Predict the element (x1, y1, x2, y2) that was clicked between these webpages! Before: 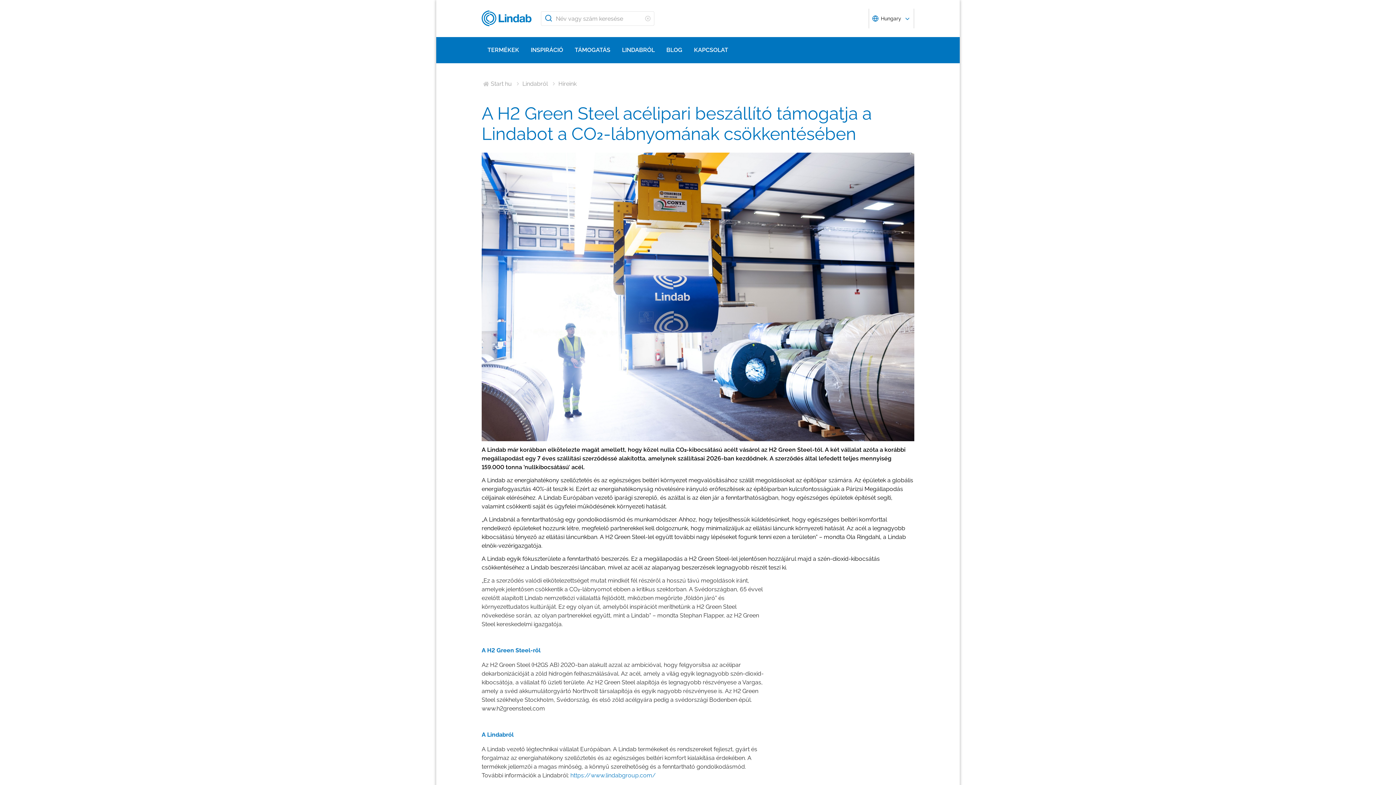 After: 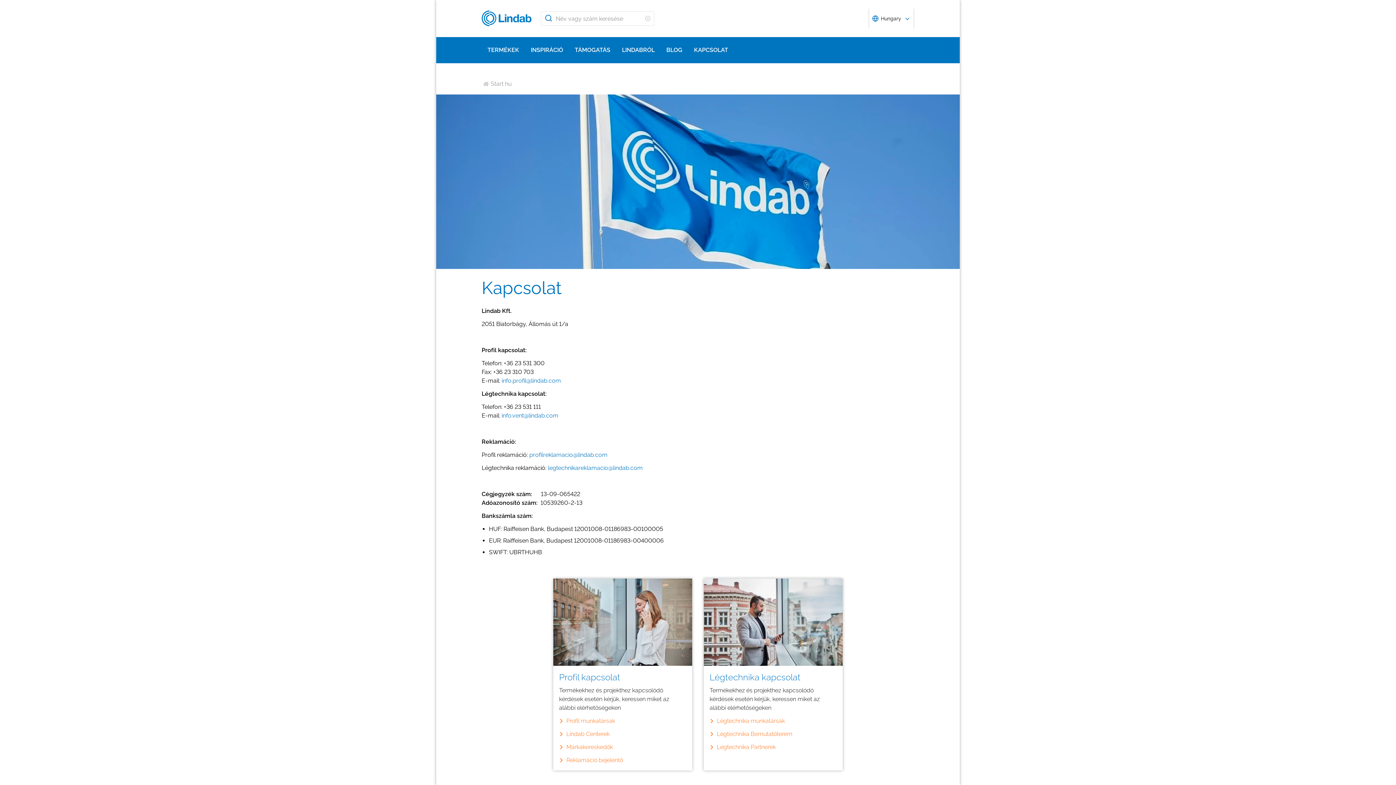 Action: label: KAPCSOLAT bbox: (688, 37, 734, 63)